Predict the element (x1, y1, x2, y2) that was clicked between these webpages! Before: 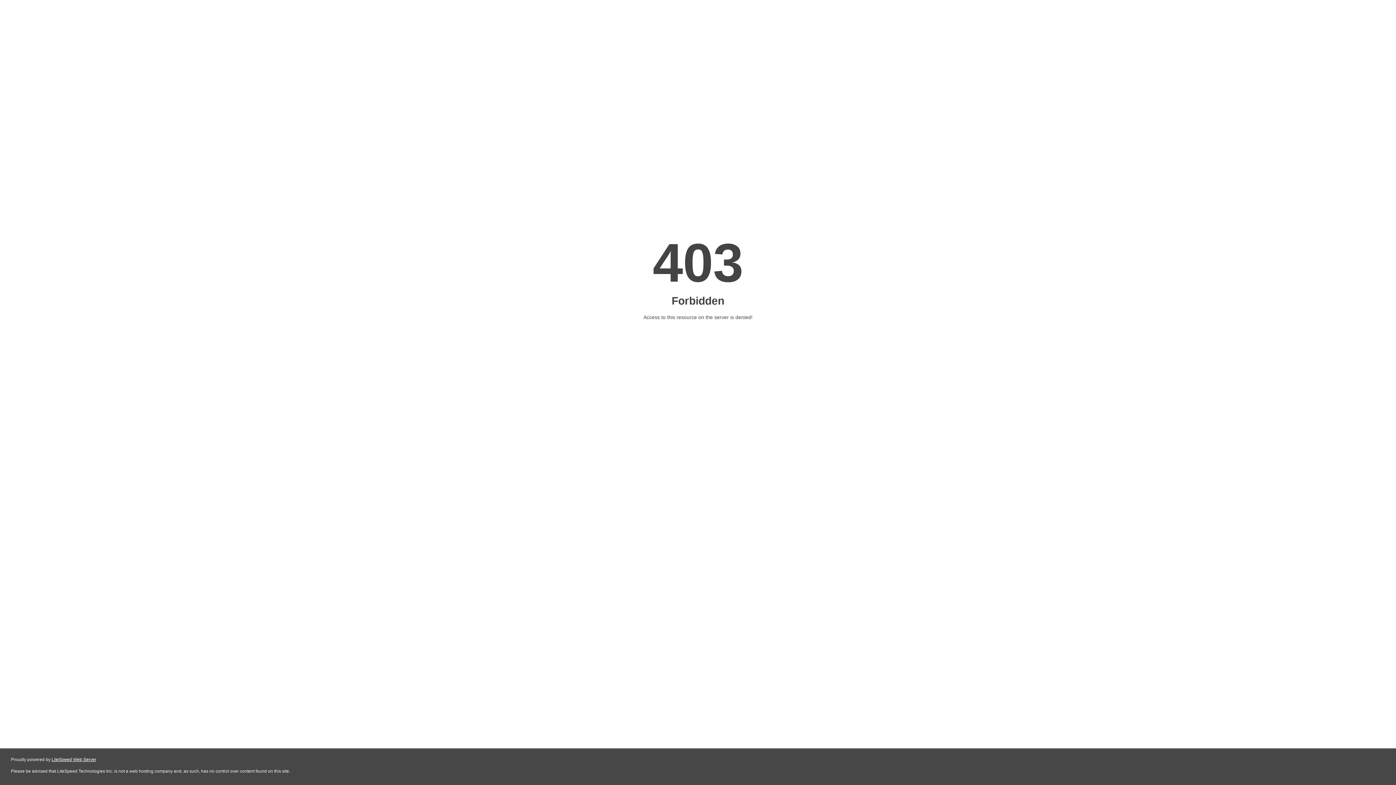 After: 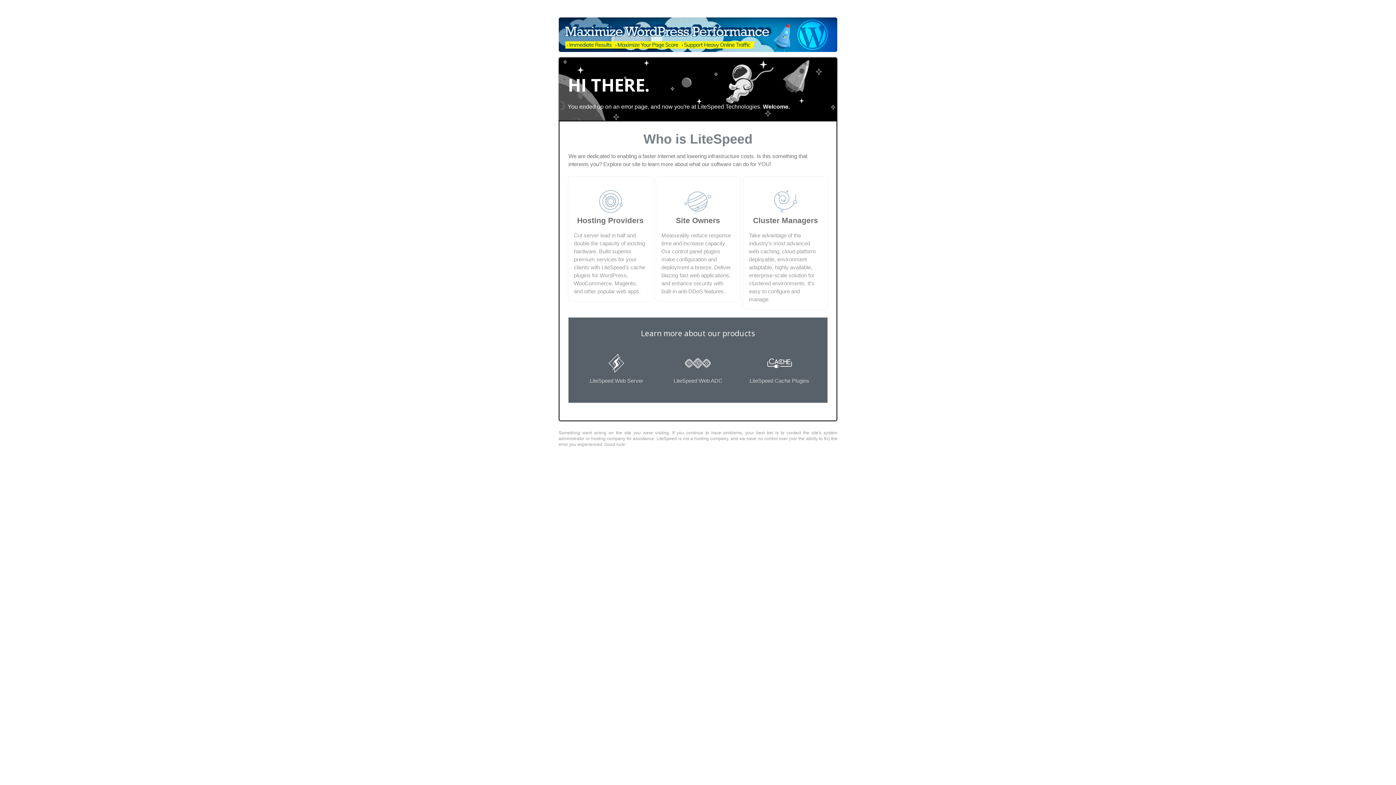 Action: bbox: (51, 757, 96, 762) label: LiteSpeed Web Server